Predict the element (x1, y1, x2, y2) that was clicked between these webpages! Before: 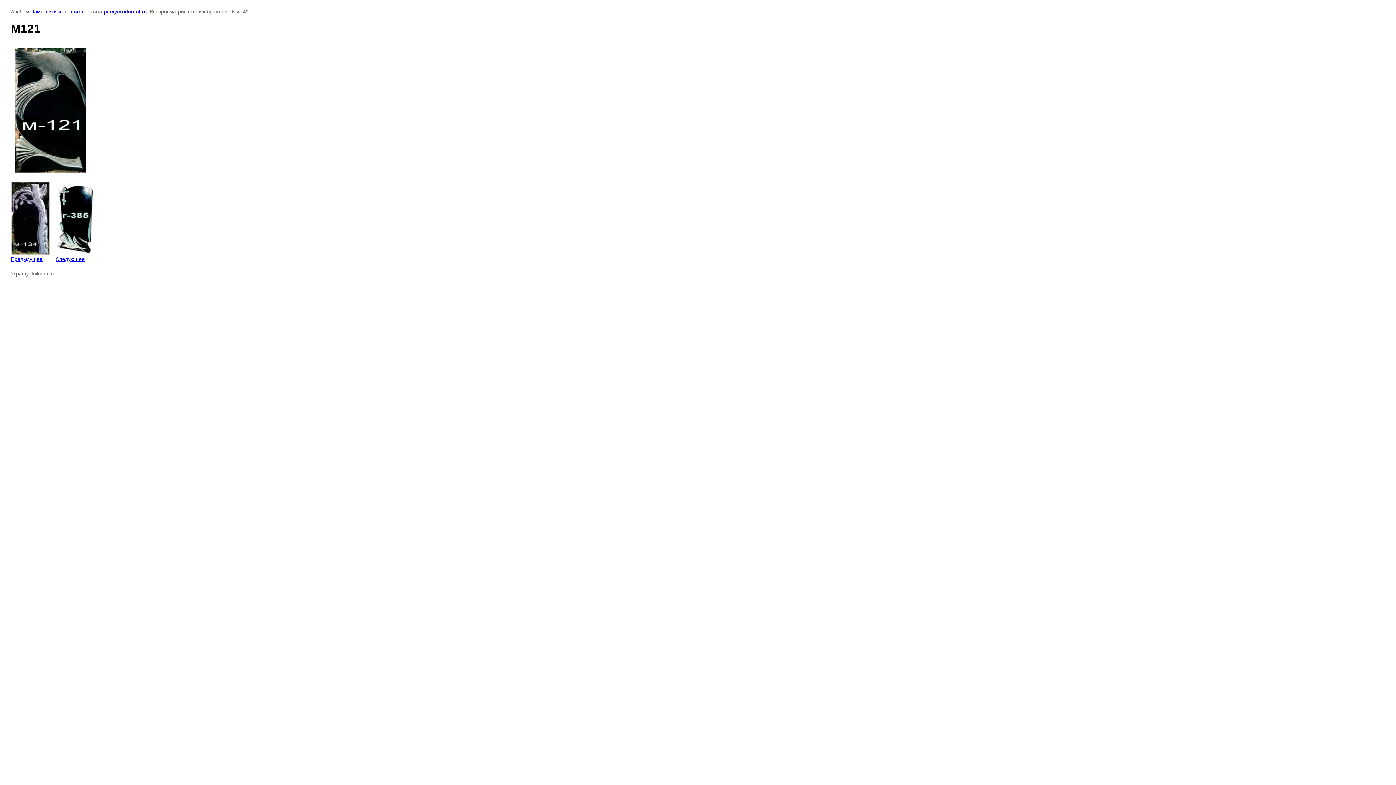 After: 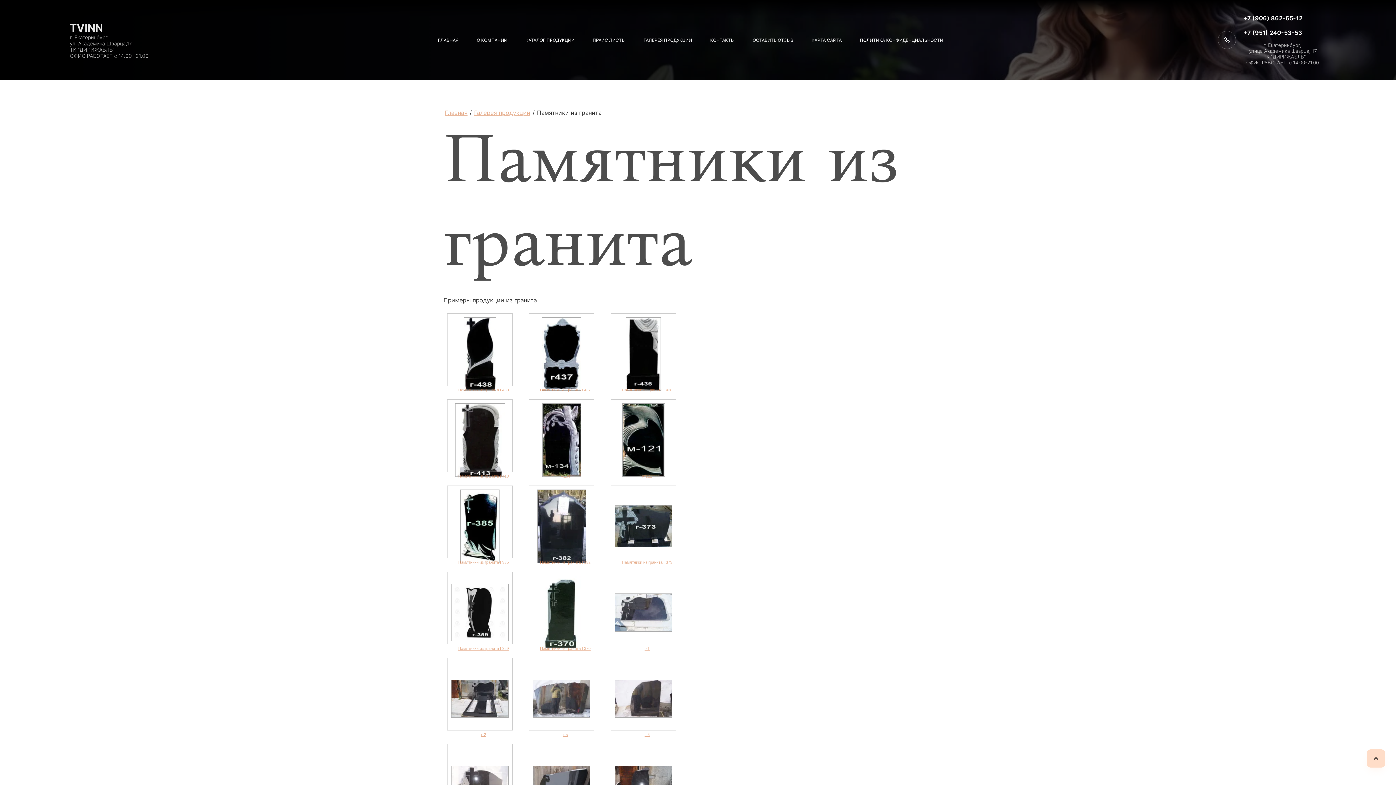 Action: bbox: (30, 8, 83, 14) label: Памятники из гранита